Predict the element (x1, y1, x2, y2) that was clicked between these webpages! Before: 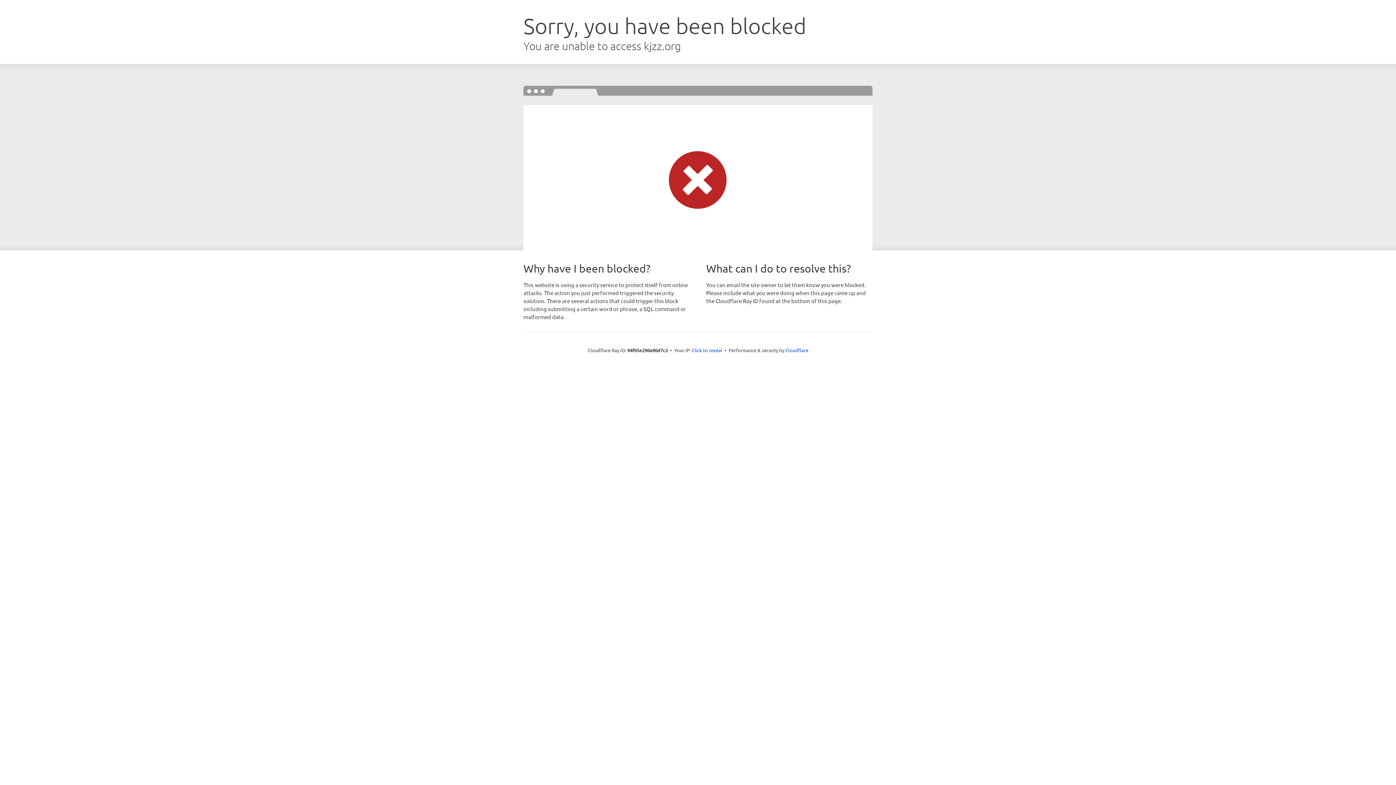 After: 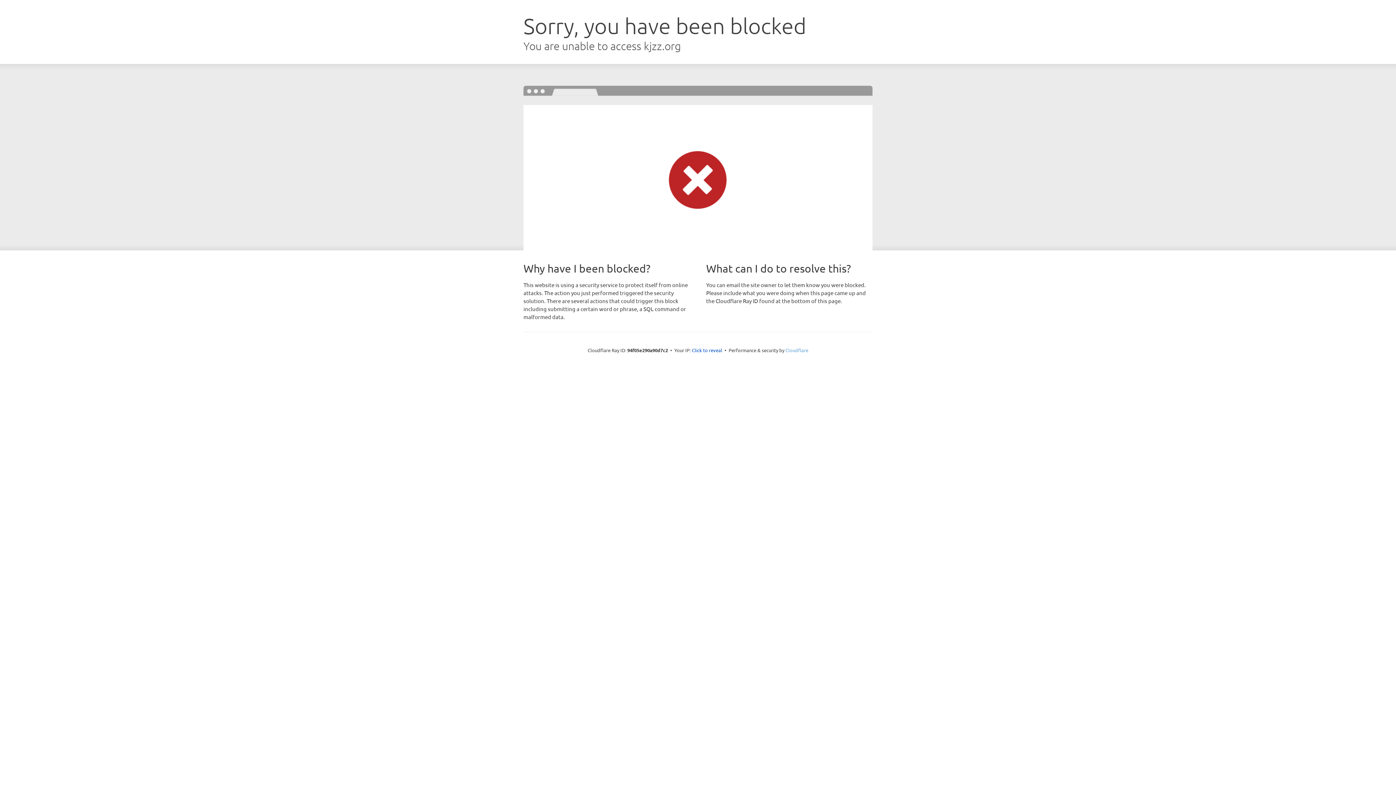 Action: label: Cloudflare bbox: (785, 347, 808, 353)